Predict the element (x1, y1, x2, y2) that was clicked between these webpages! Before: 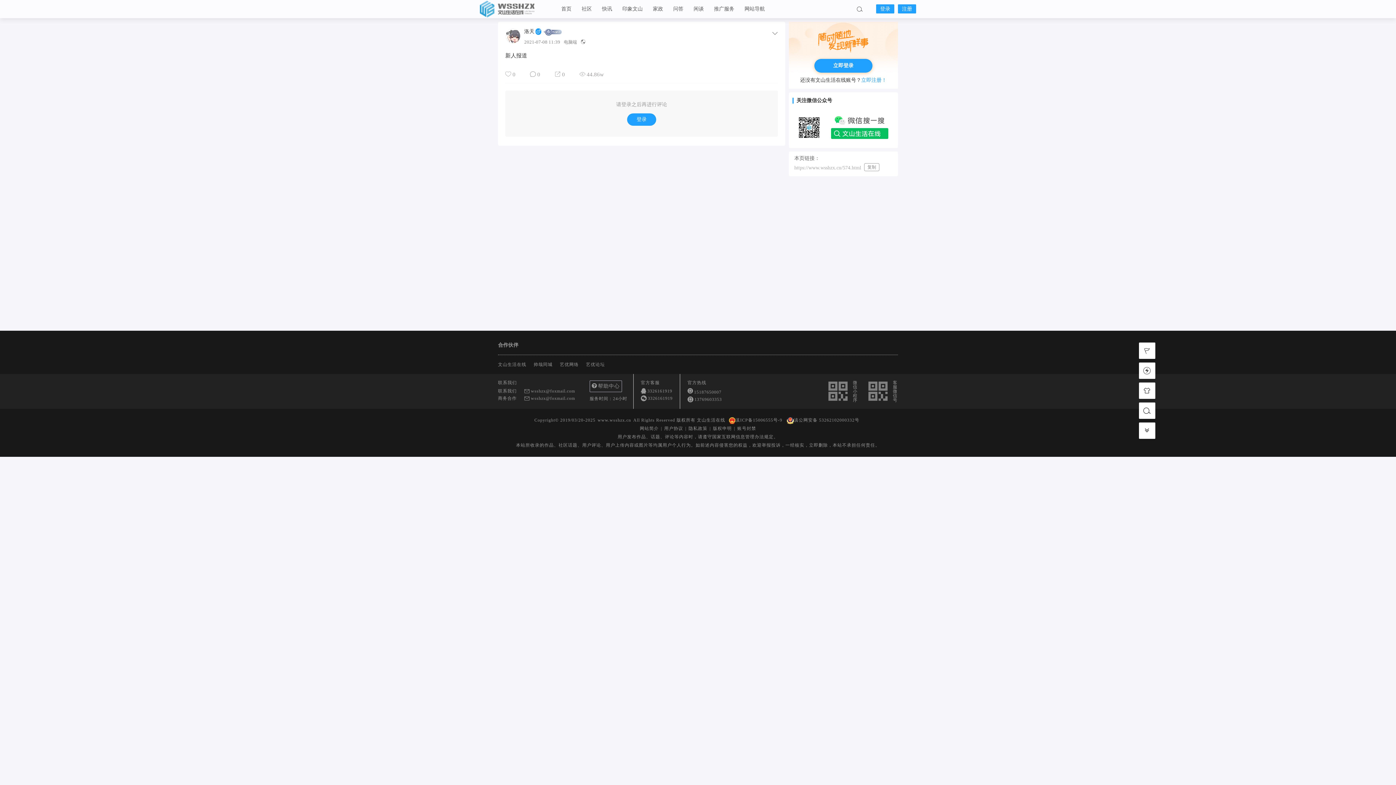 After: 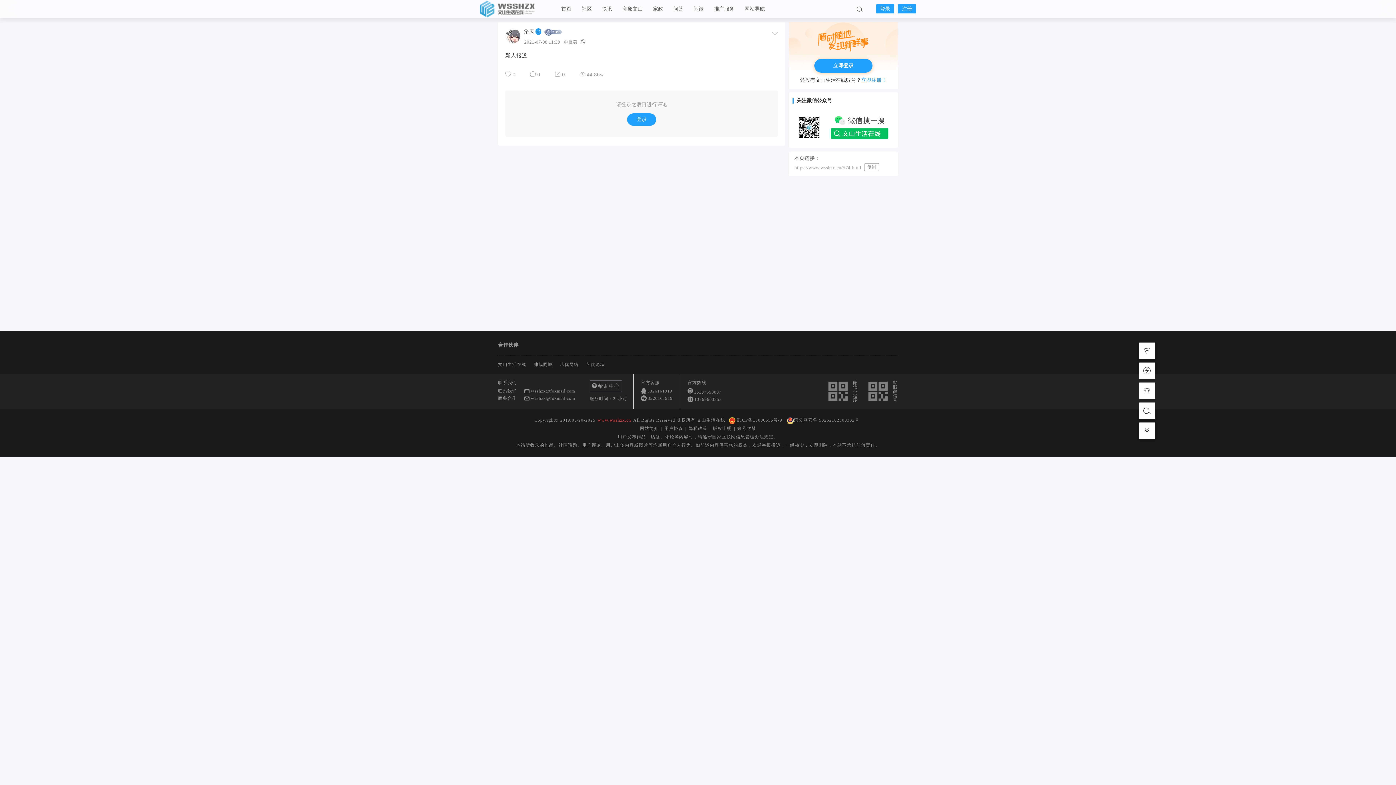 Action: label: www.wsshzx.cn bbox: (597, 417, 631, 422)